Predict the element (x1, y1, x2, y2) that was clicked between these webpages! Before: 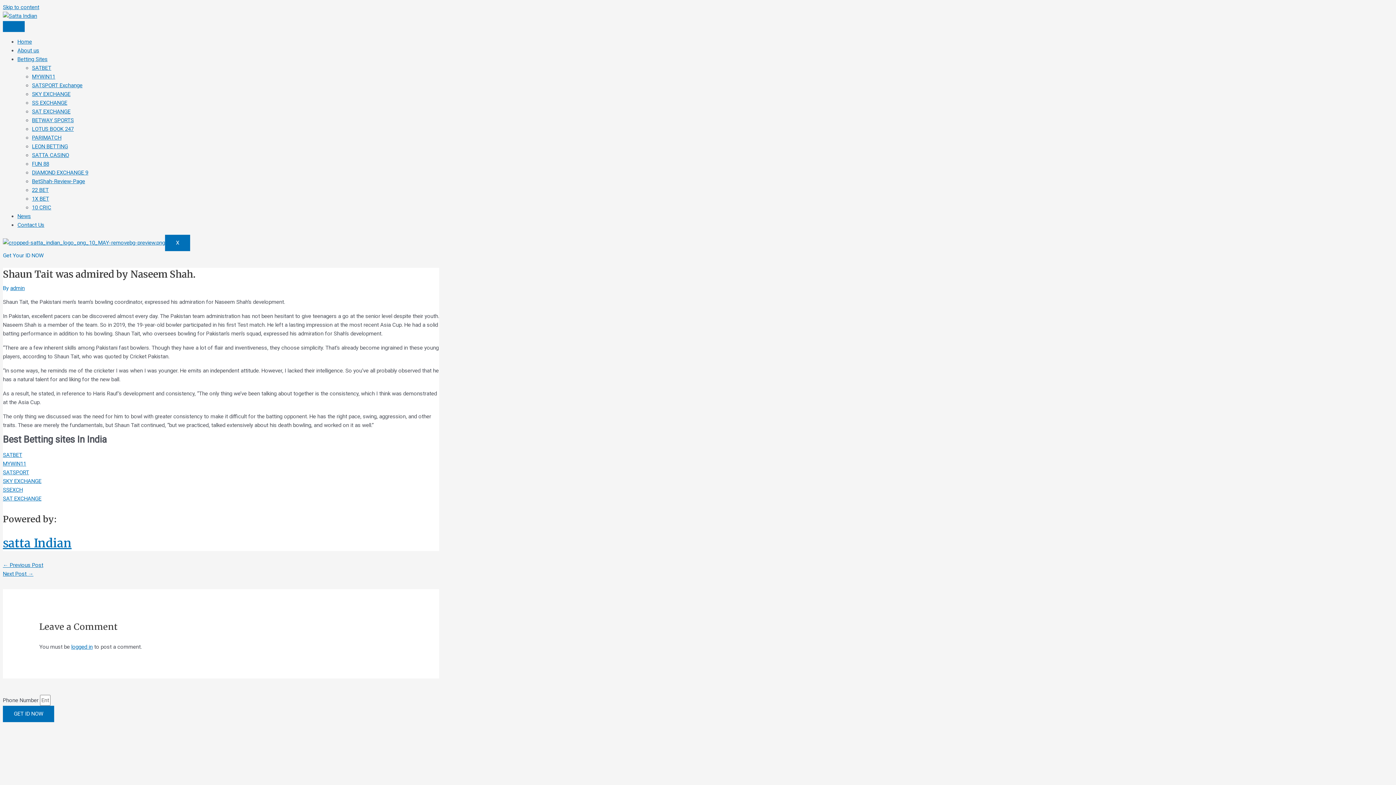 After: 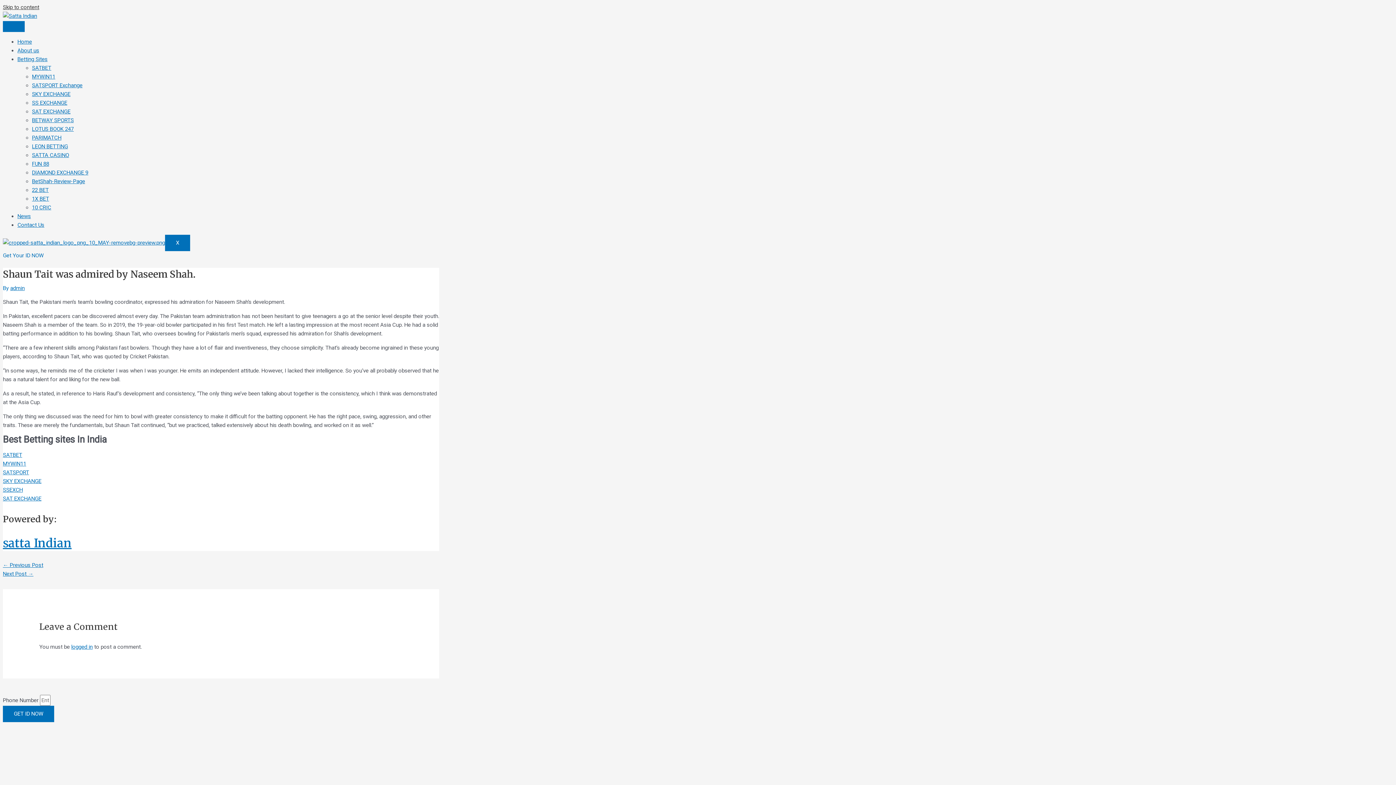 Action: bbox: (2, 4, 39, 10) label: Skip to content